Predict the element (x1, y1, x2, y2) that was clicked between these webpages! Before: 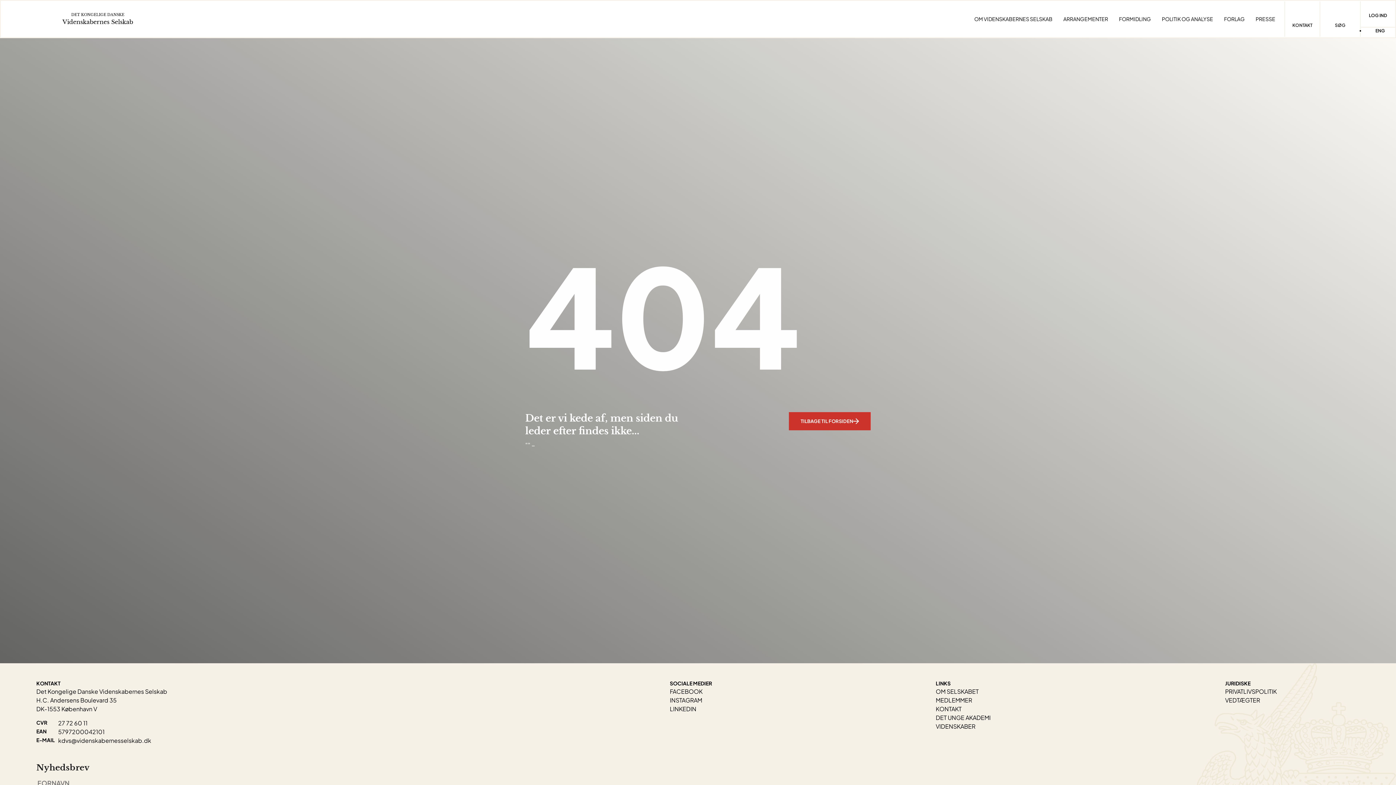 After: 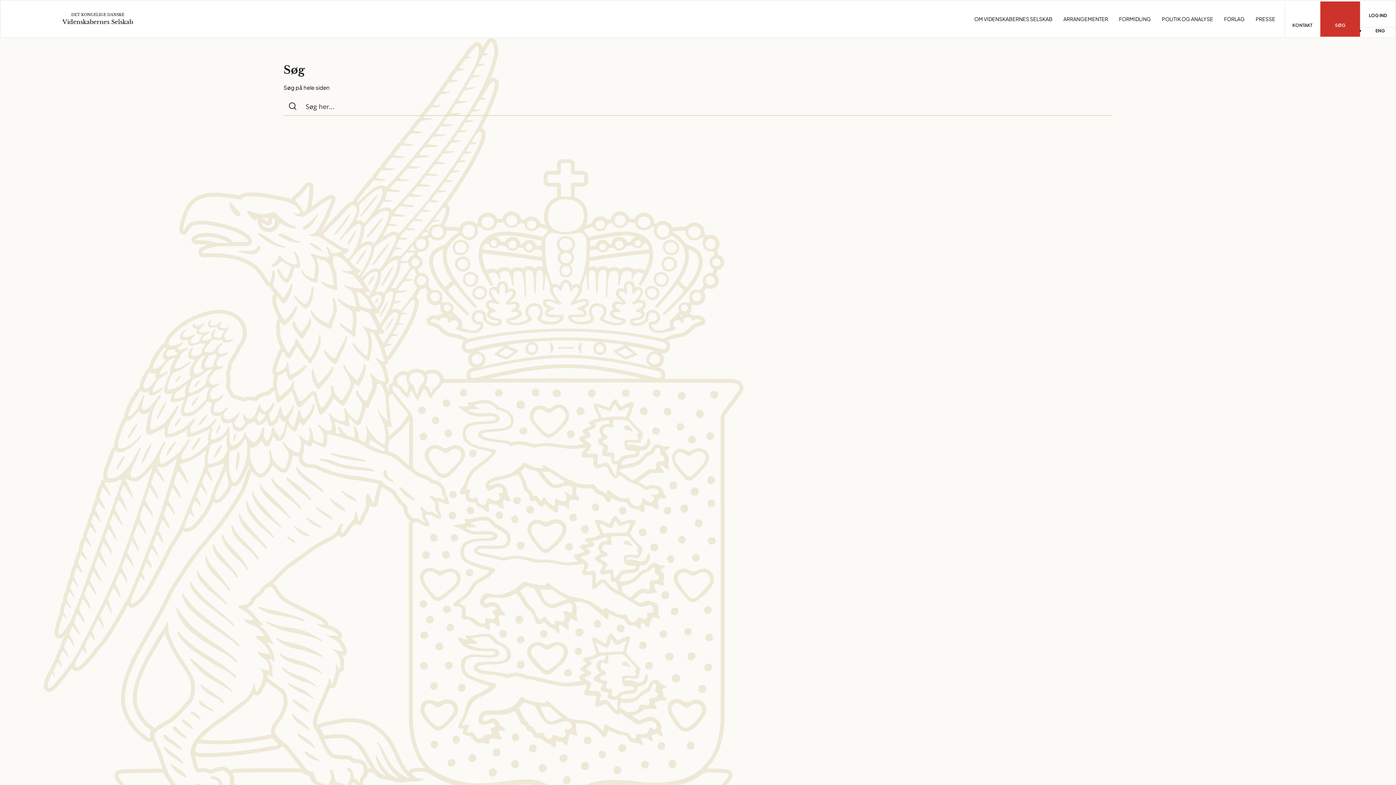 Action: bbox: (1335, 22, 1345, 28) label: SØG